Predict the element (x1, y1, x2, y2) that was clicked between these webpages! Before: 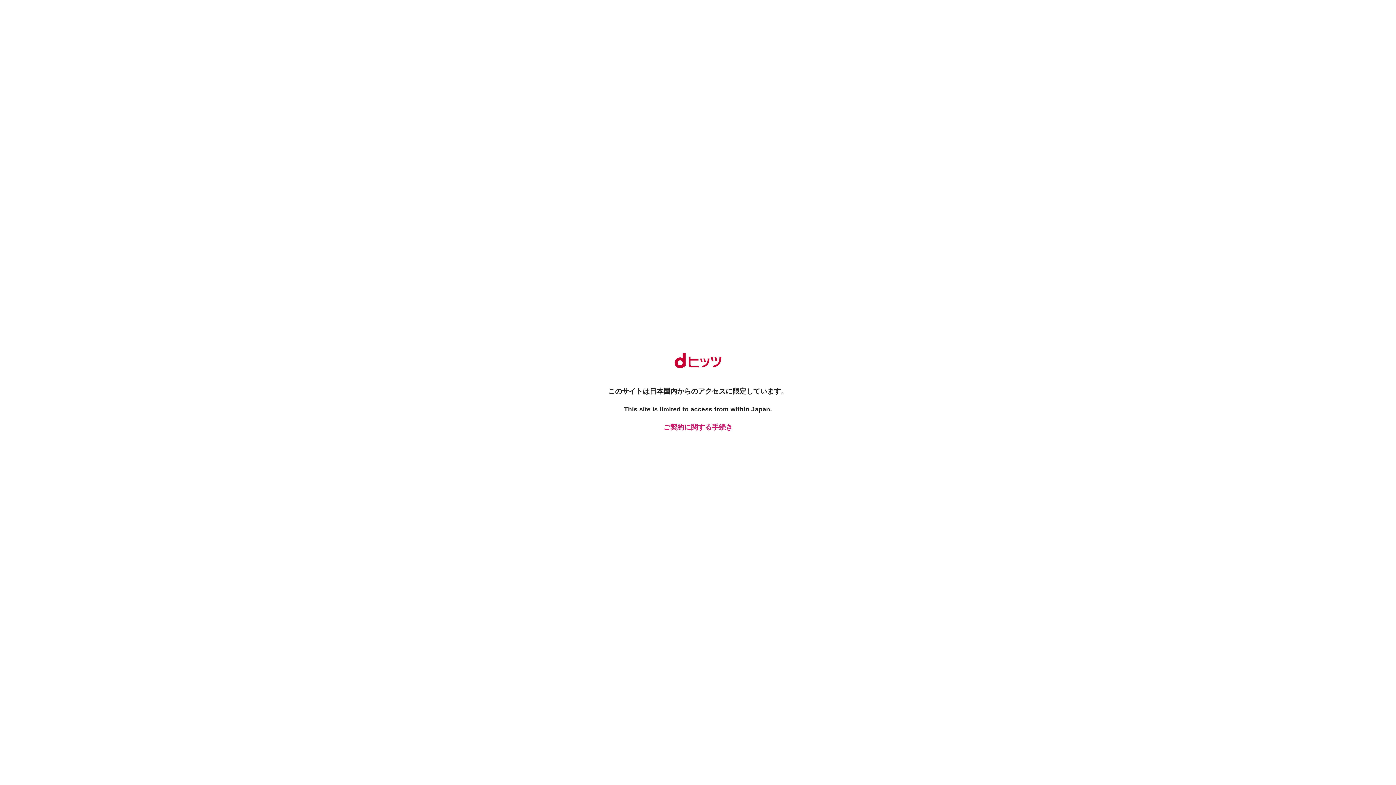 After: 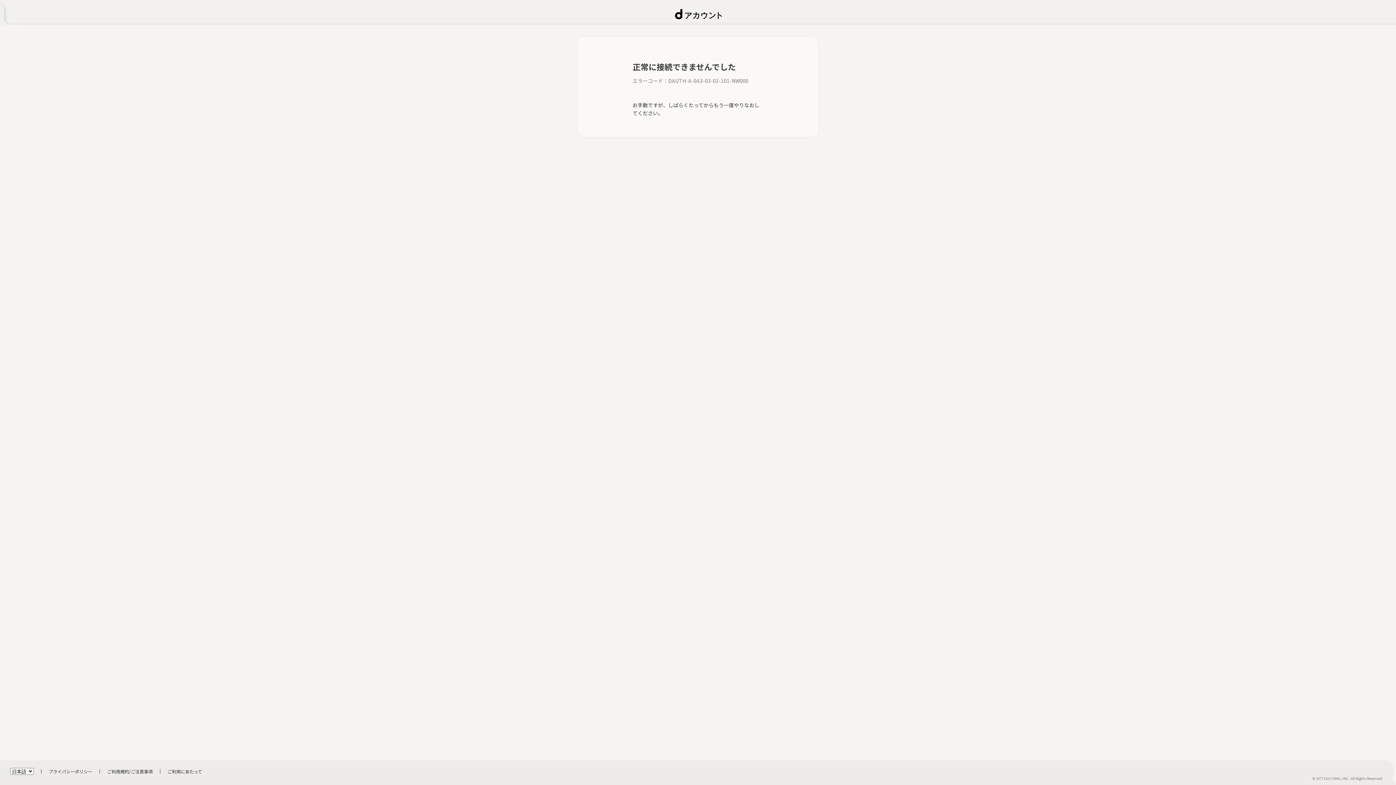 Action: label: ご契約に関する手続き bbox: (661, 422, 734, 432)